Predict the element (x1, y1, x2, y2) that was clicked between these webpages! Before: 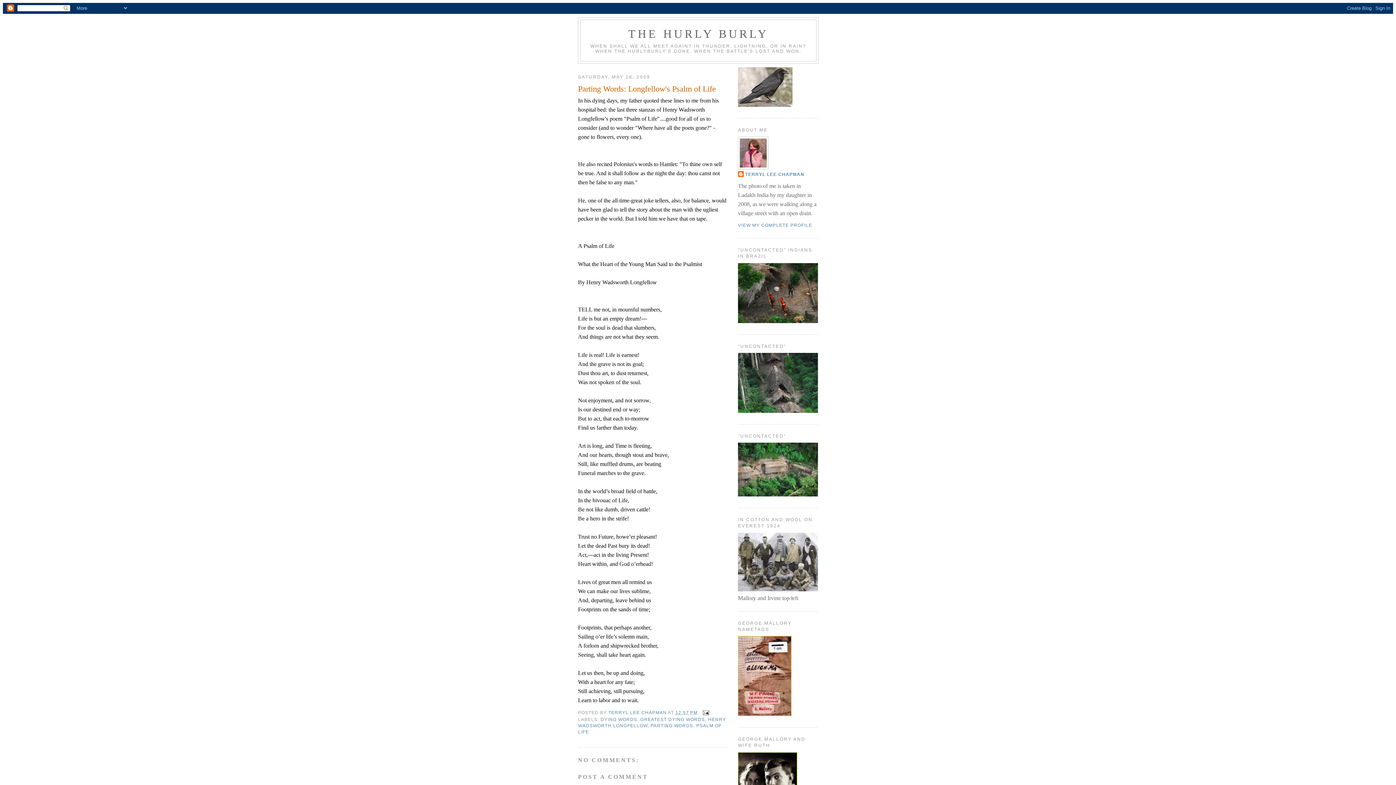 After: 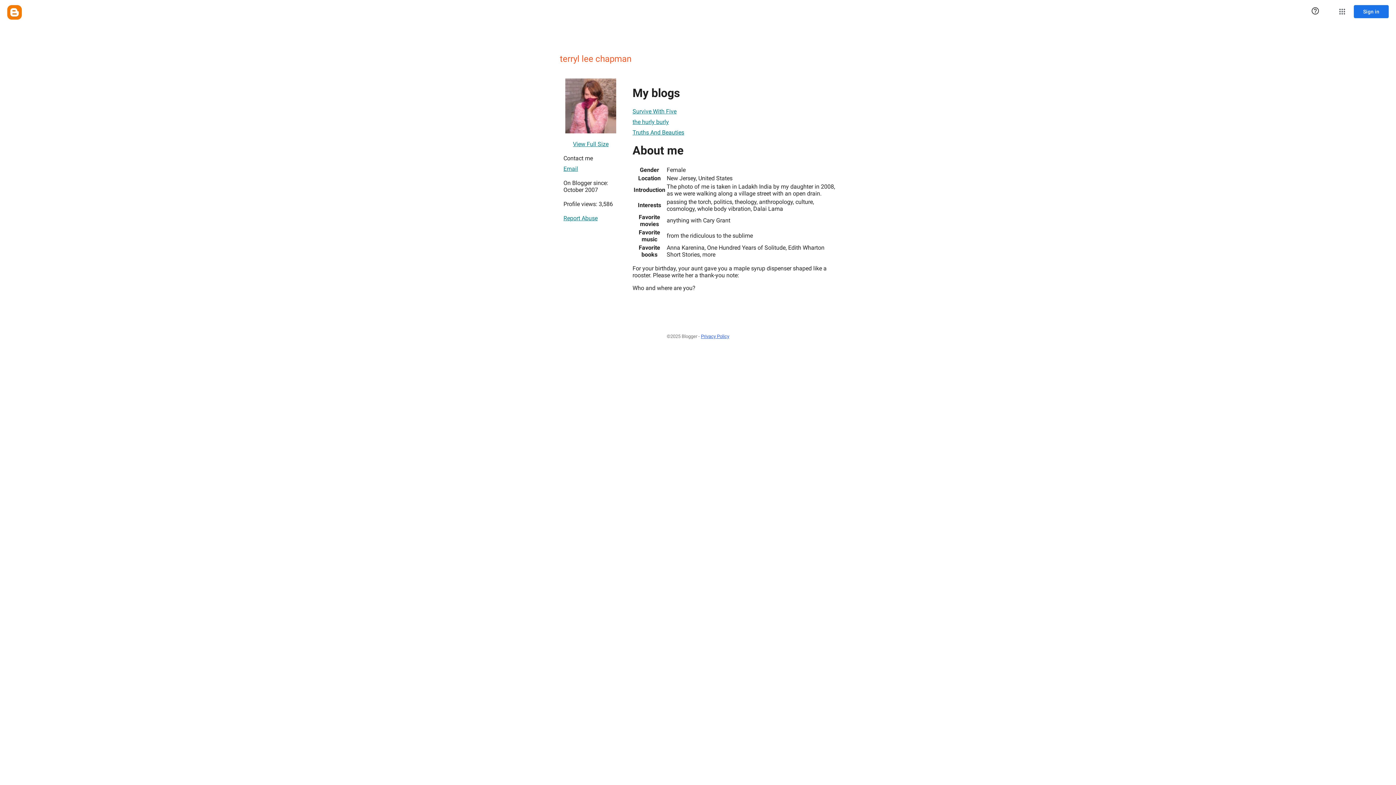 Action: label: TERRYL LEE CHAPMAN  bbox: (608, 710, 668, 715)